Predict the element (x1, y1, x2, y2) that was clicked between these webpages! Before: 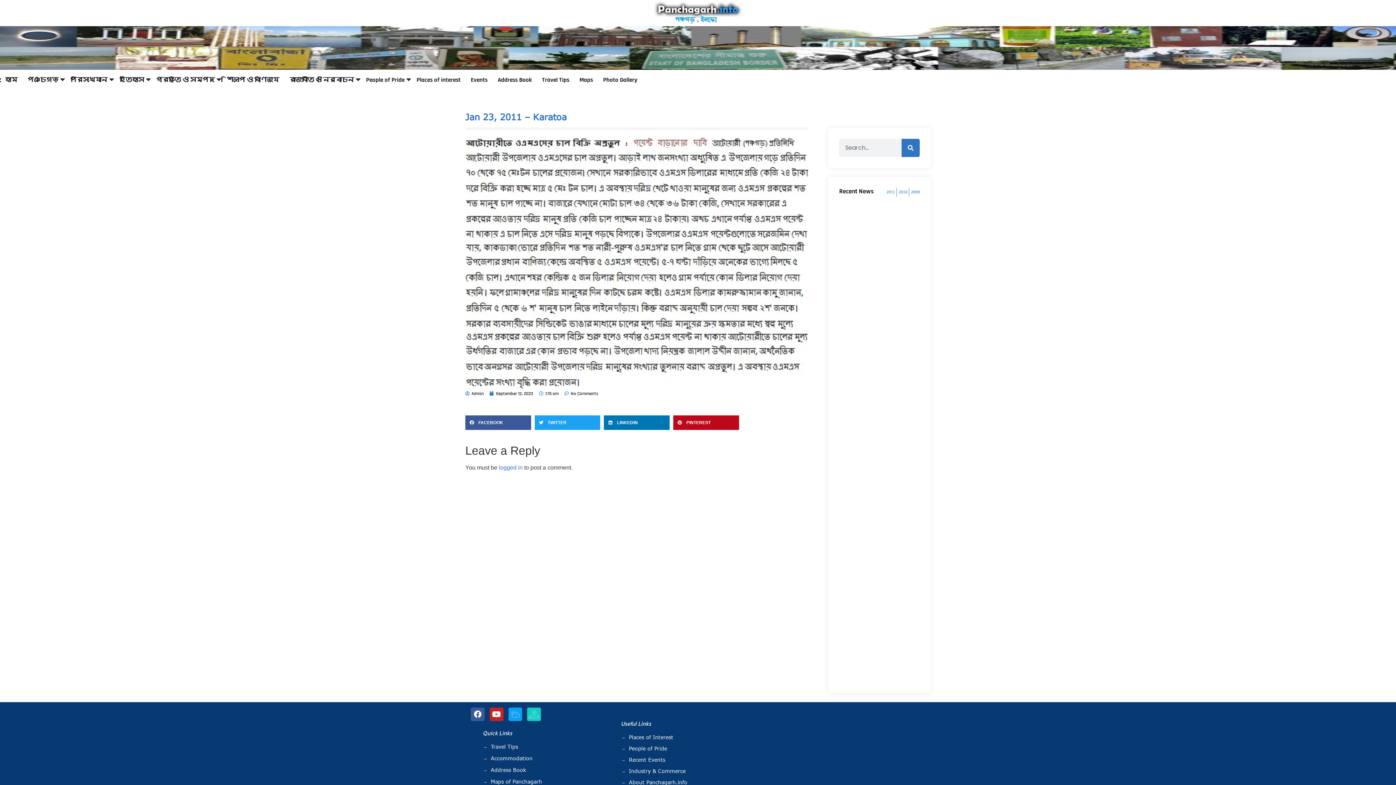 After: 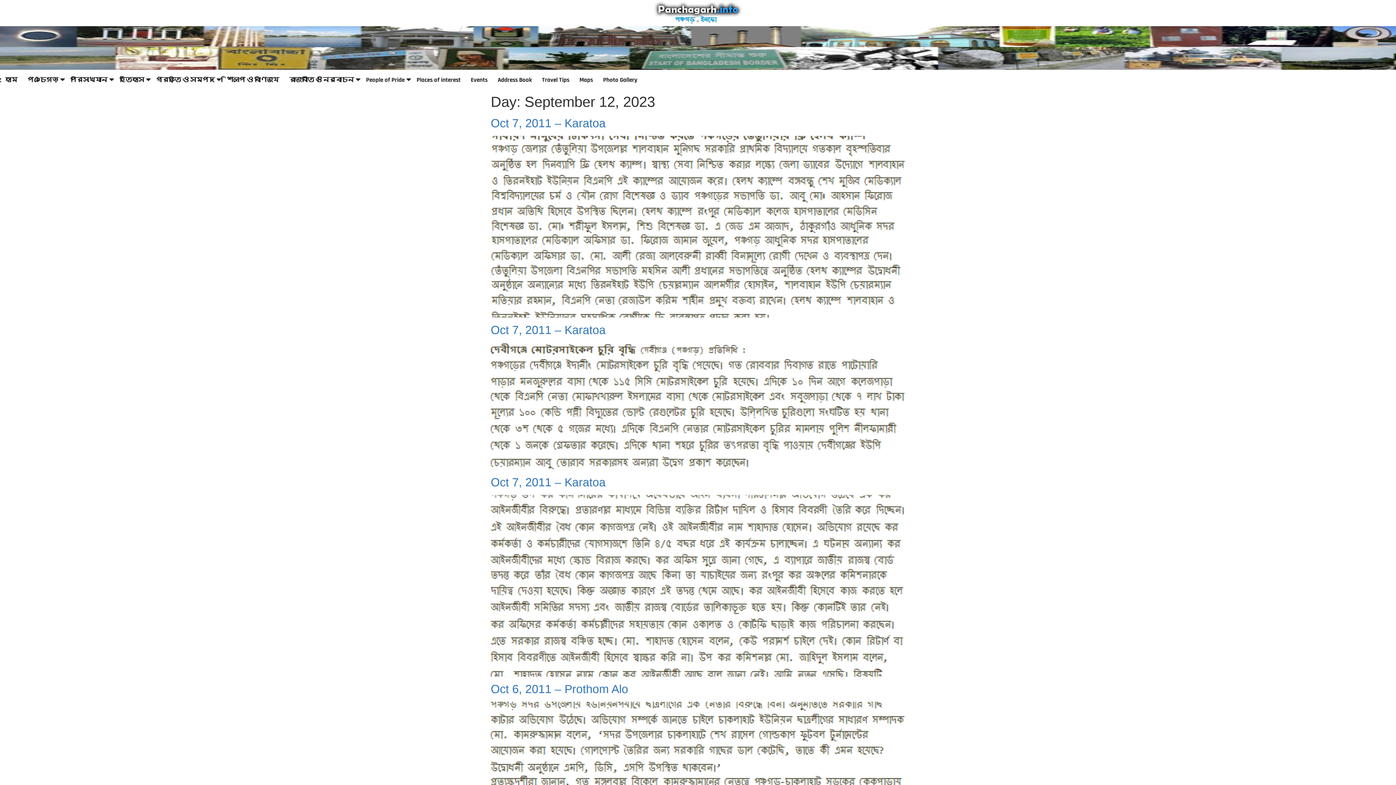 Action: label: September 12, 2023 bbox: (489, 389, 533, 398)